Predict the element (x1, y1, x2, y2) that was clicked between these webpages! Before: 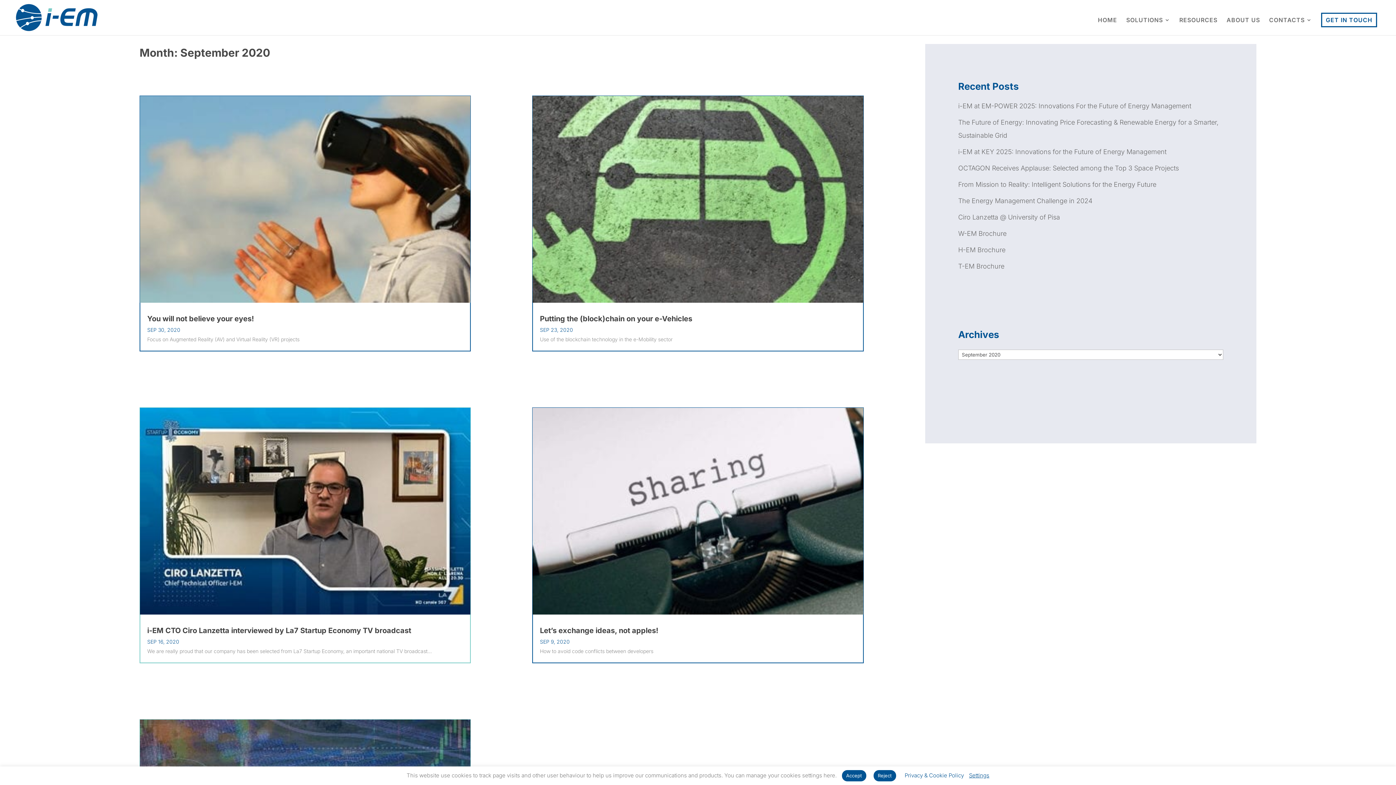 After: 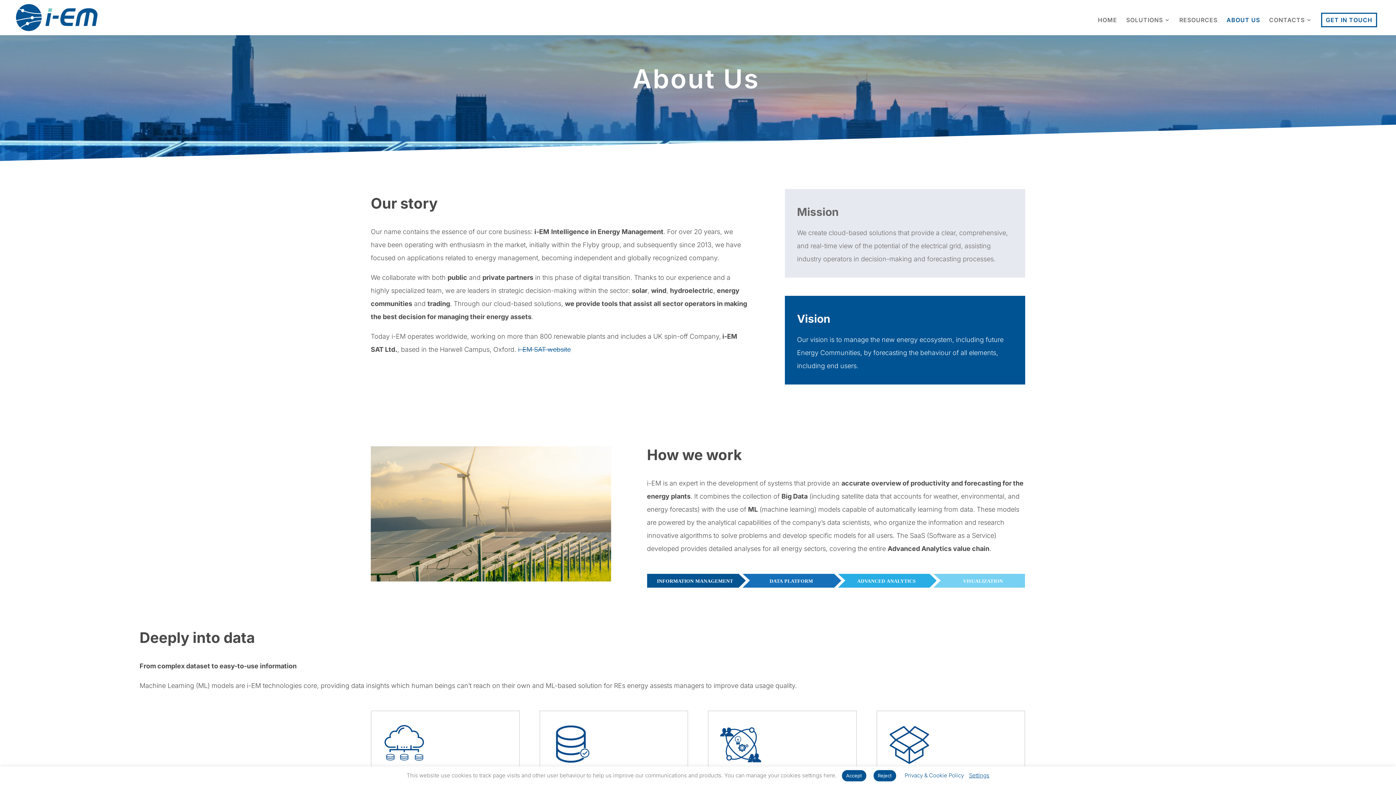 Action: bbox: (1226, 17, 1260, 35) label: ABOUT US